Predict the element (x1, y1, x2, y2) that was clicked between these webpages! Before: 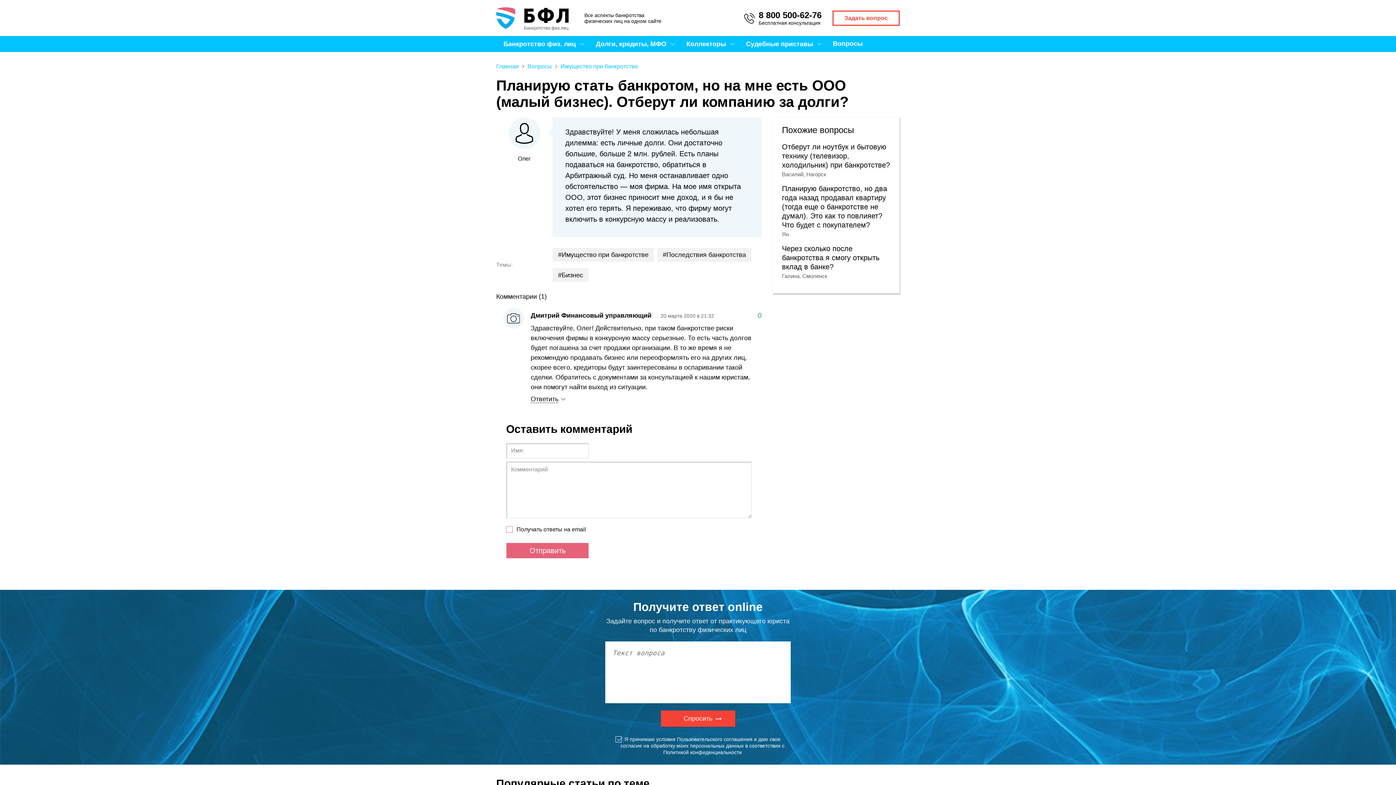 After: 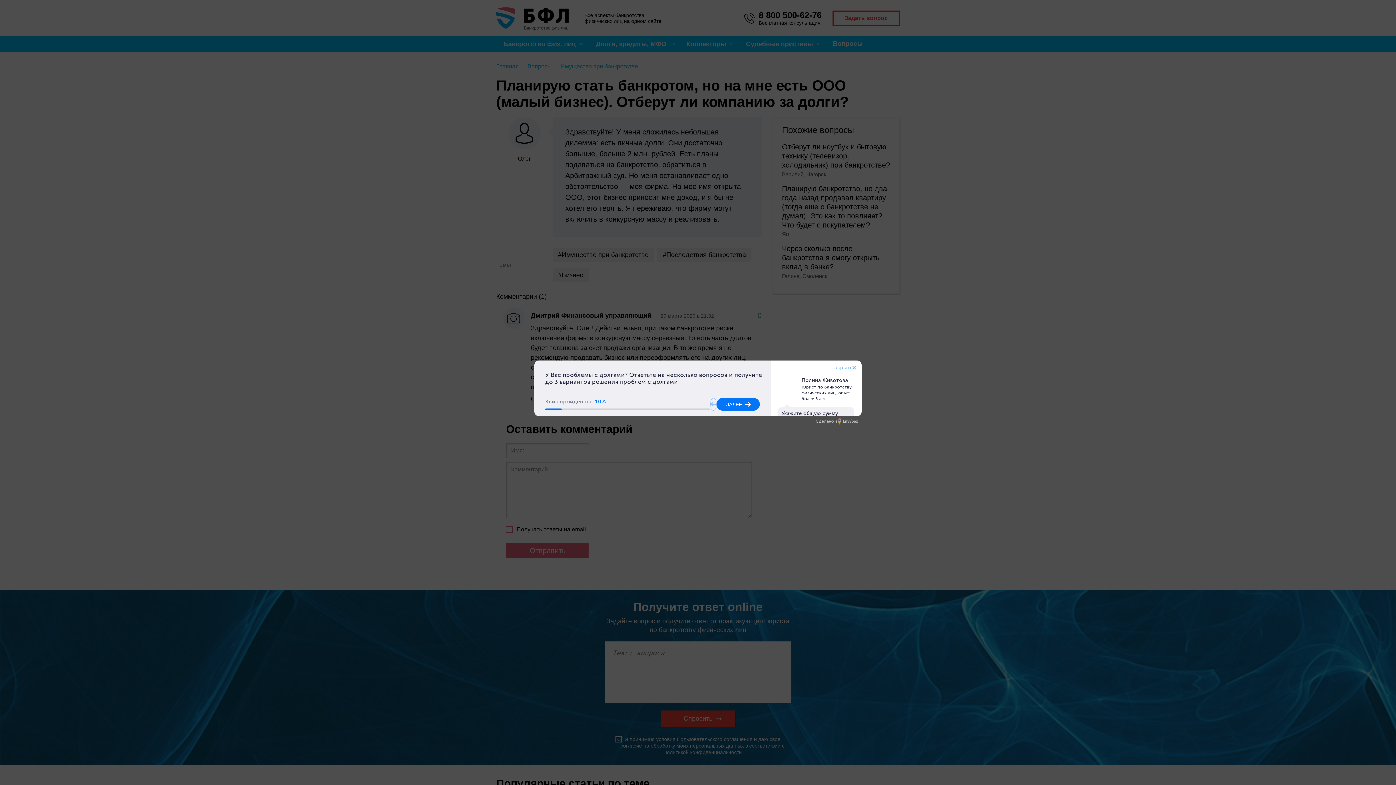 Action: label: Пользовательского соглашения bbox: (677, 736, 752, 742)